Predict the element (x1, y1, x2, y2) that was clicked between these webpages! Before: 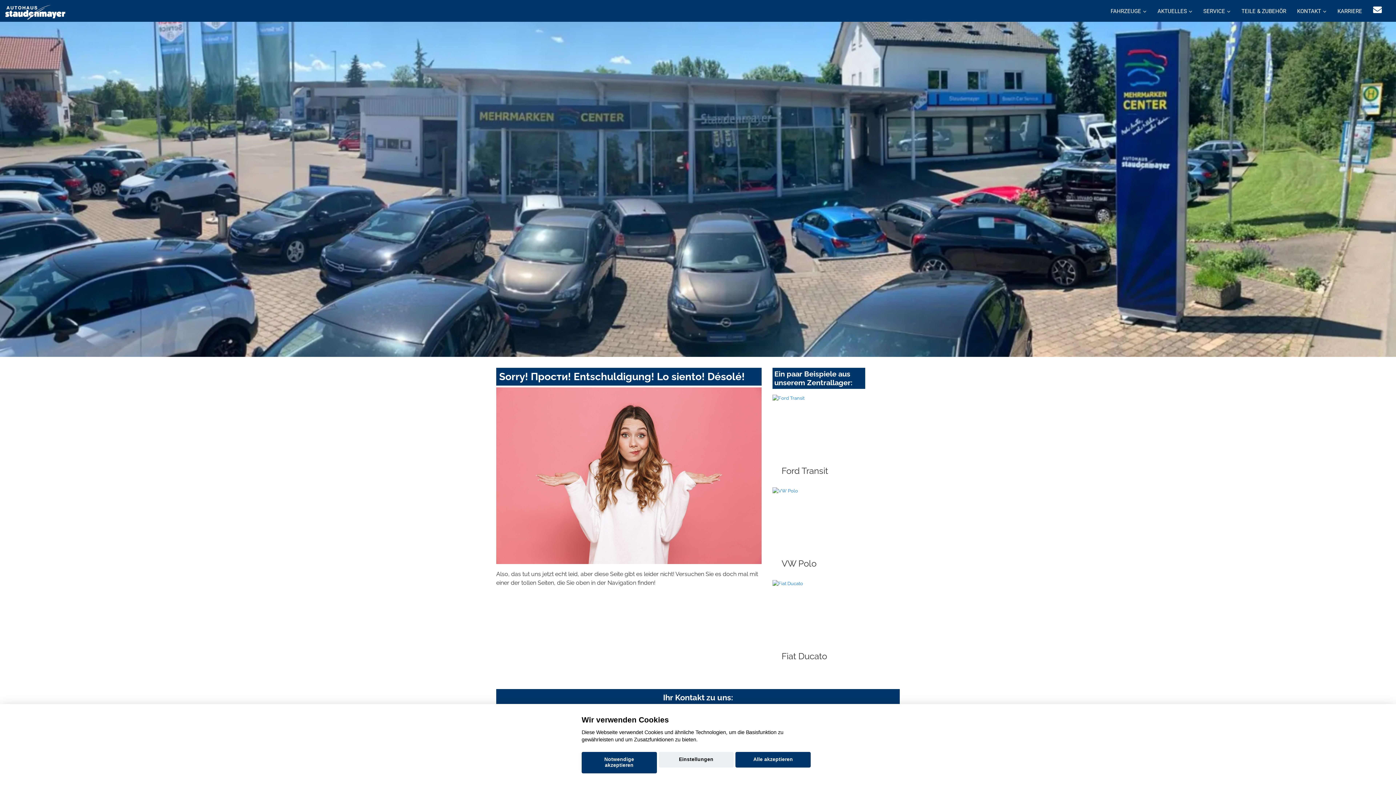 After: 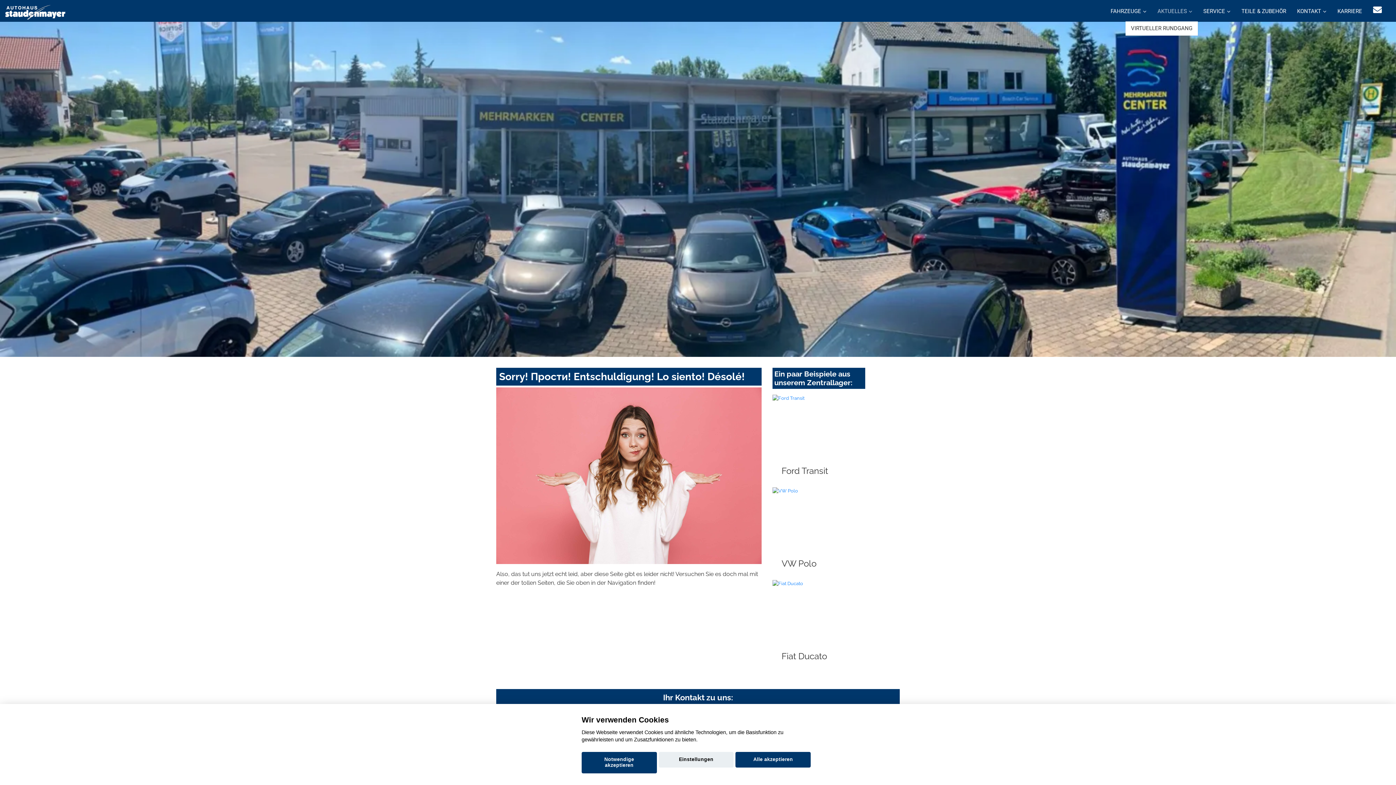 Action: bbox: (1152, 0, 1198, 21) label: AKTUELLES